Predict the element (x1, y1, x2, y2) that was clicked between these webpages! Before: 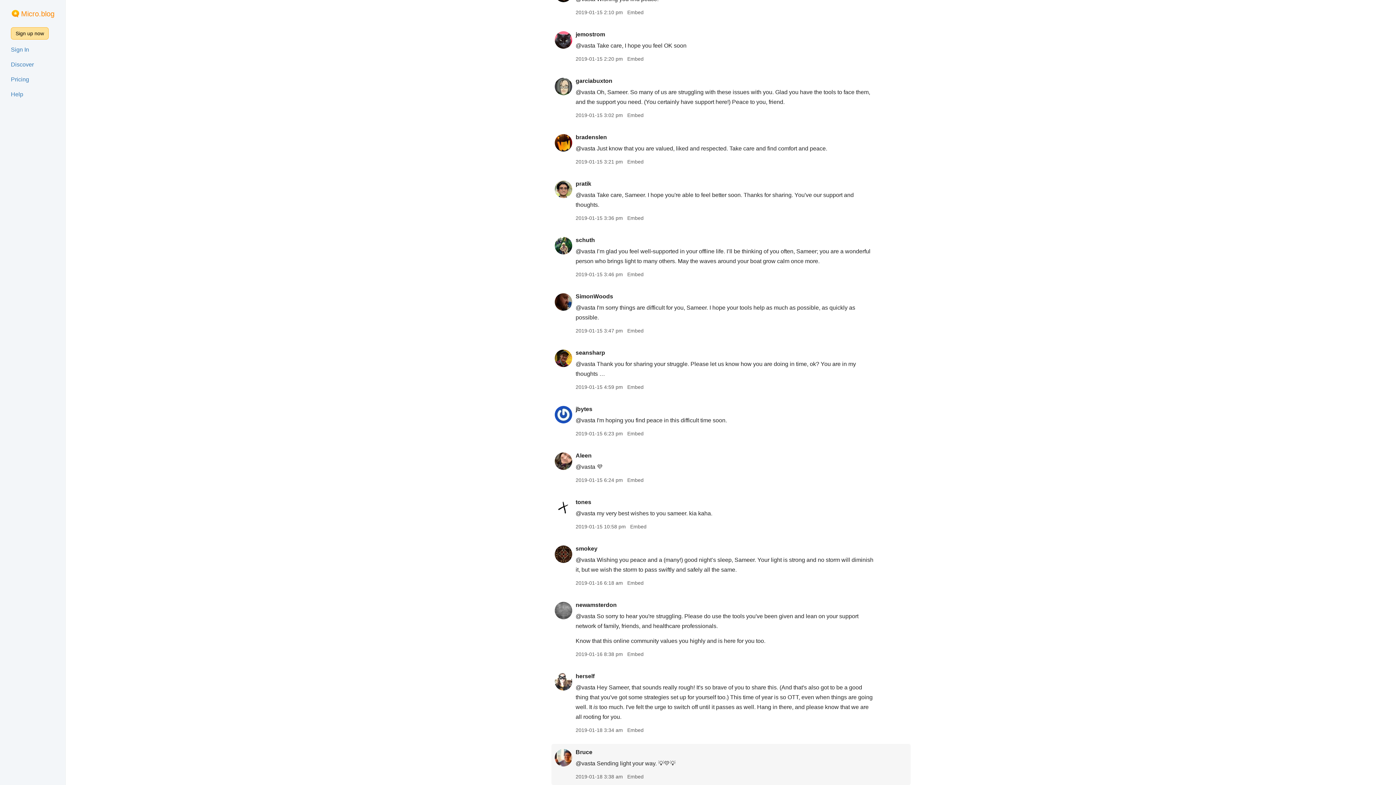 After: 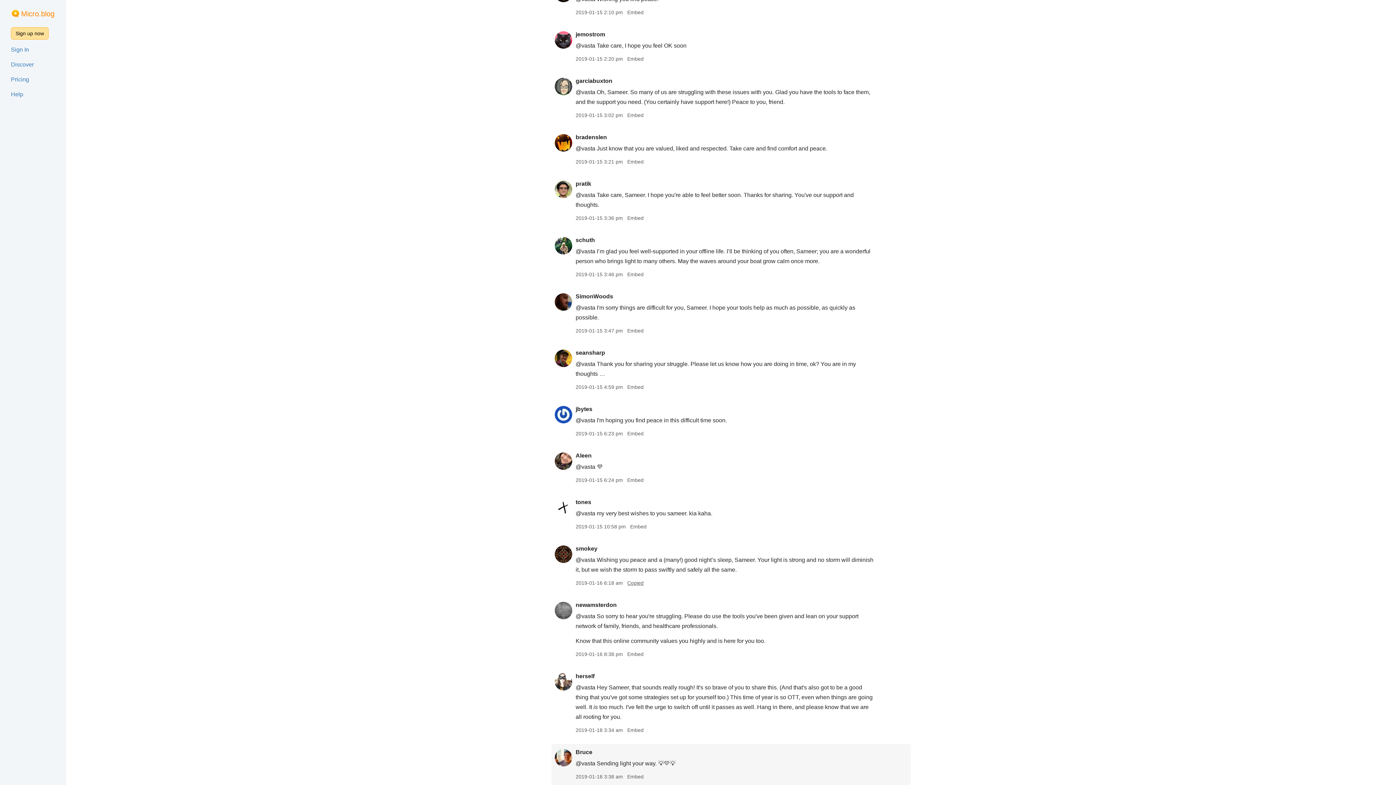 Action: label: Embed bbox: (627, 580, 643, 586)